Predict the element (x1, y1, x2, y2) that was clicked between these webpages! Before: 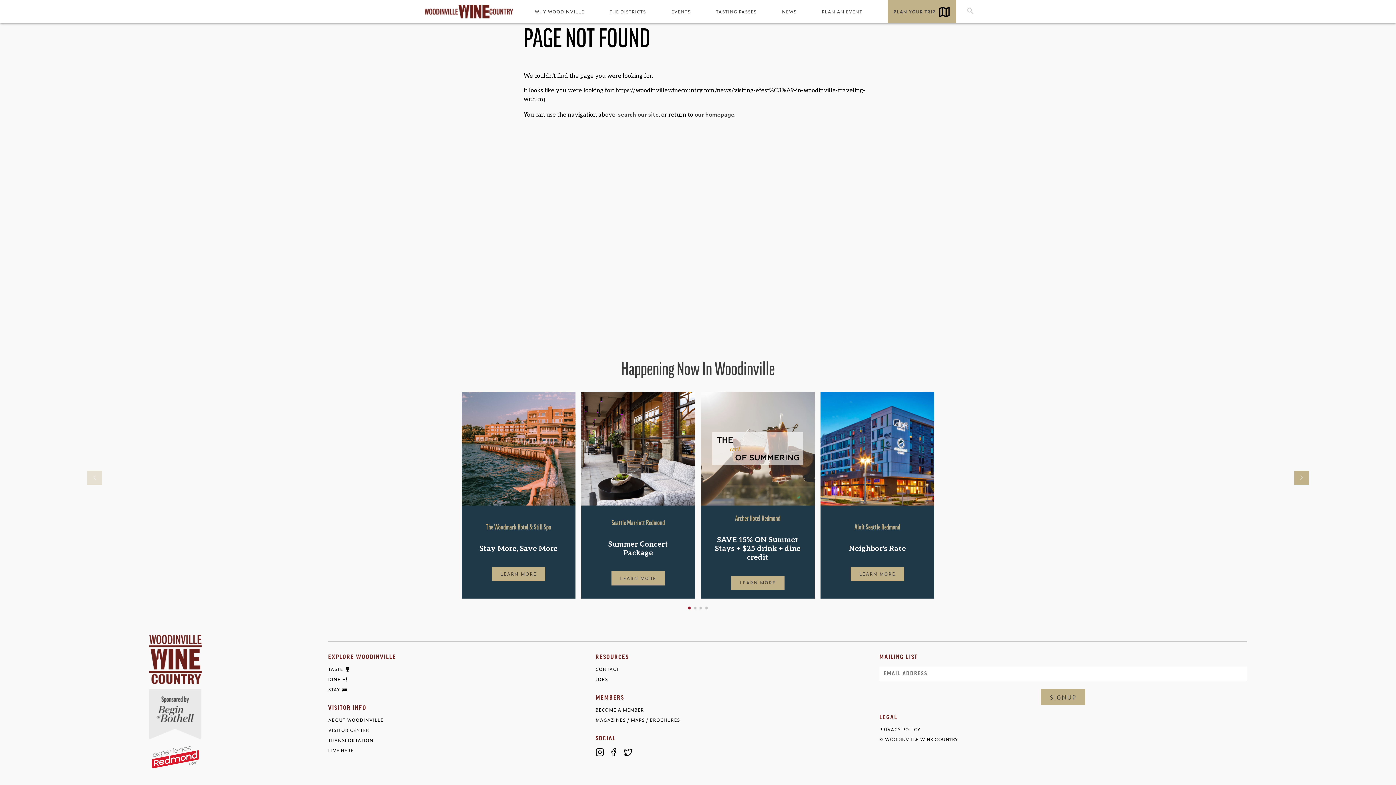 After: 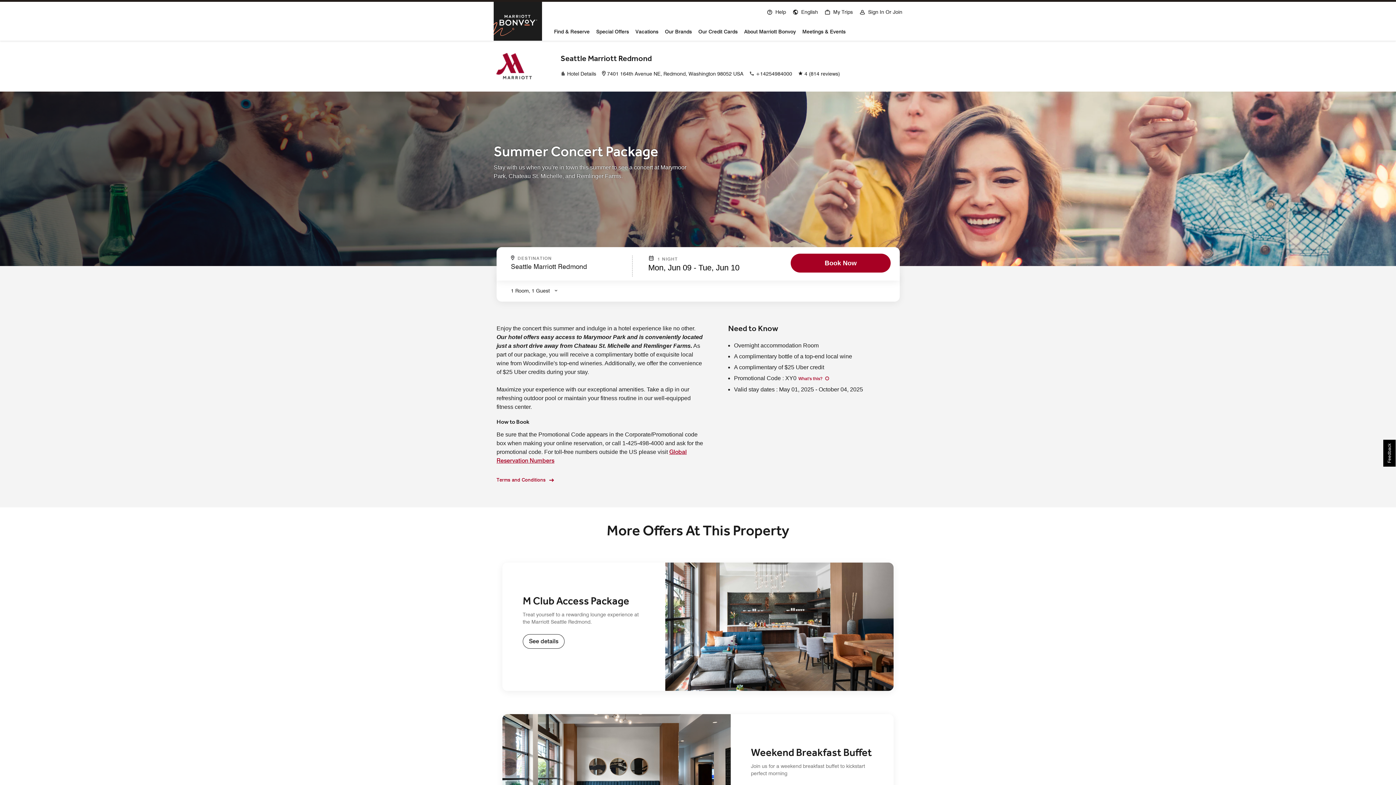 Action: bbox: (611, 571, 665, 585) label: LEARN MORE